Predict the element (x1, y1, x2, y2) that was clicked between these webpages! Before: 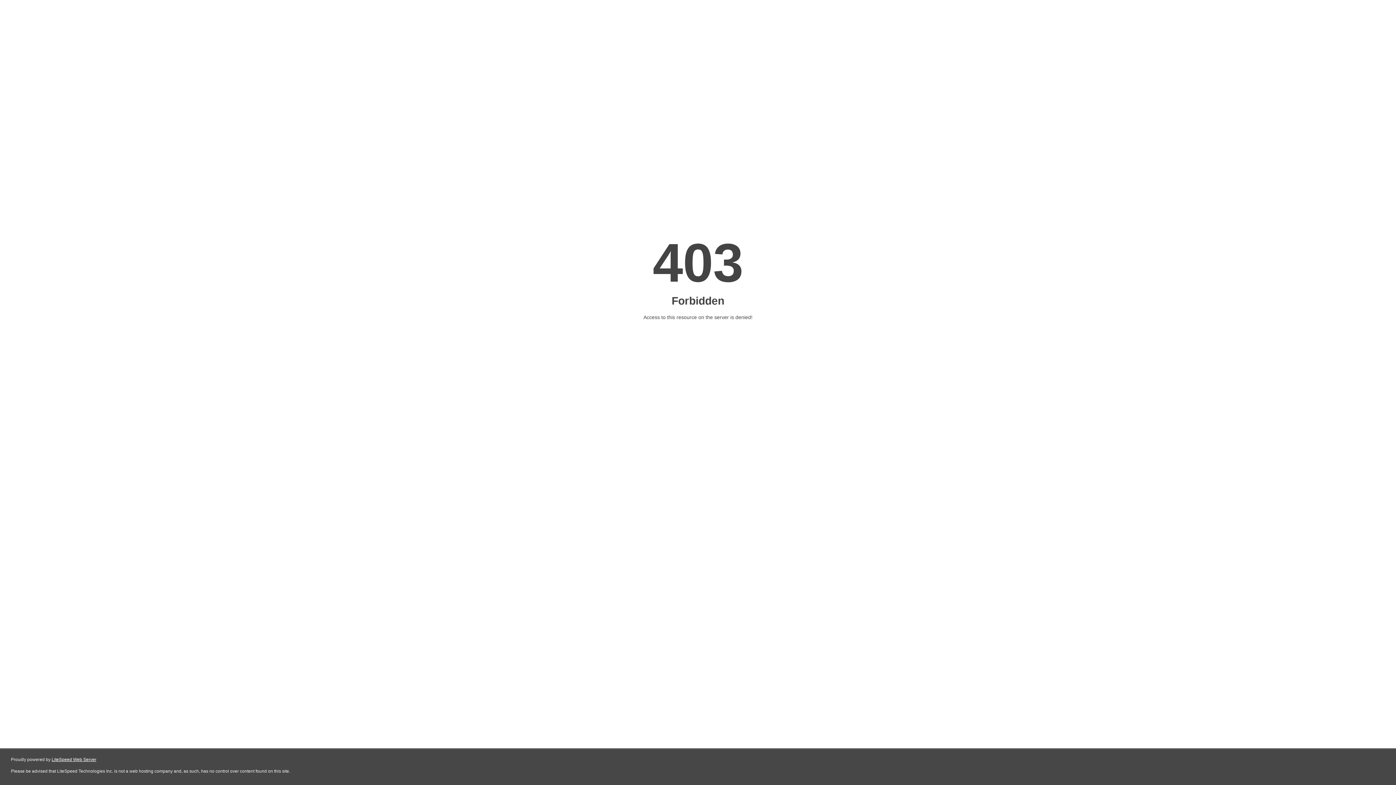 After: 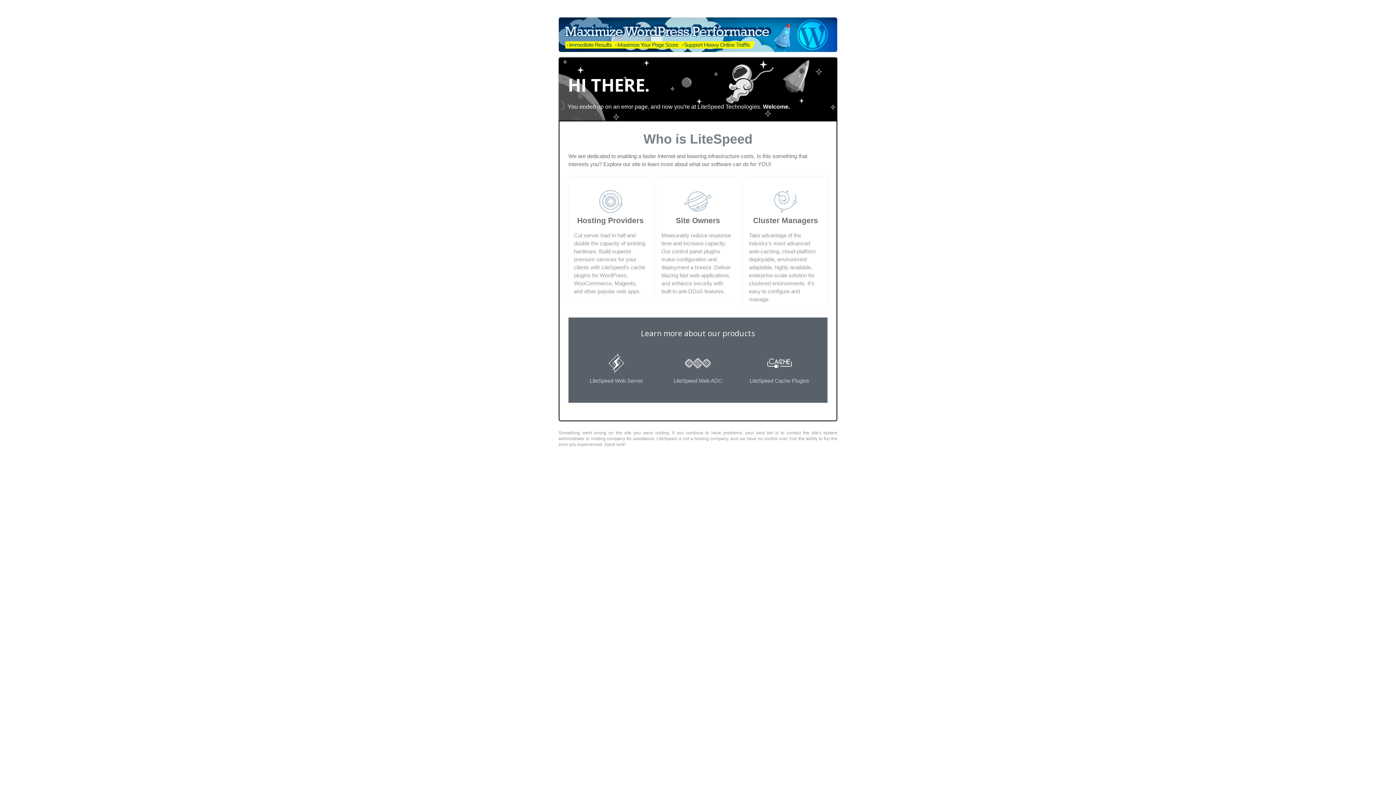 Action: label: LiteSpeed Web Server bbox: (51, 757, 96, 762)